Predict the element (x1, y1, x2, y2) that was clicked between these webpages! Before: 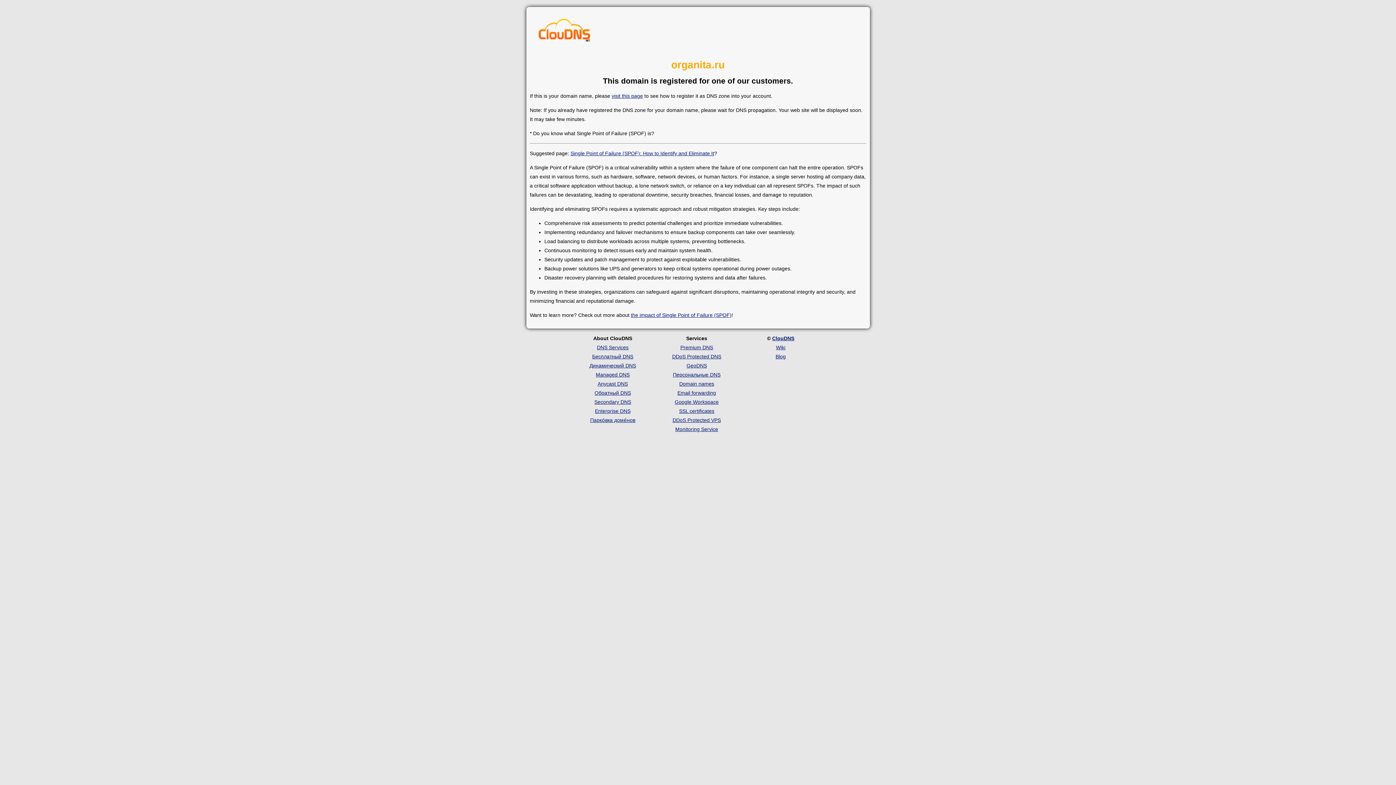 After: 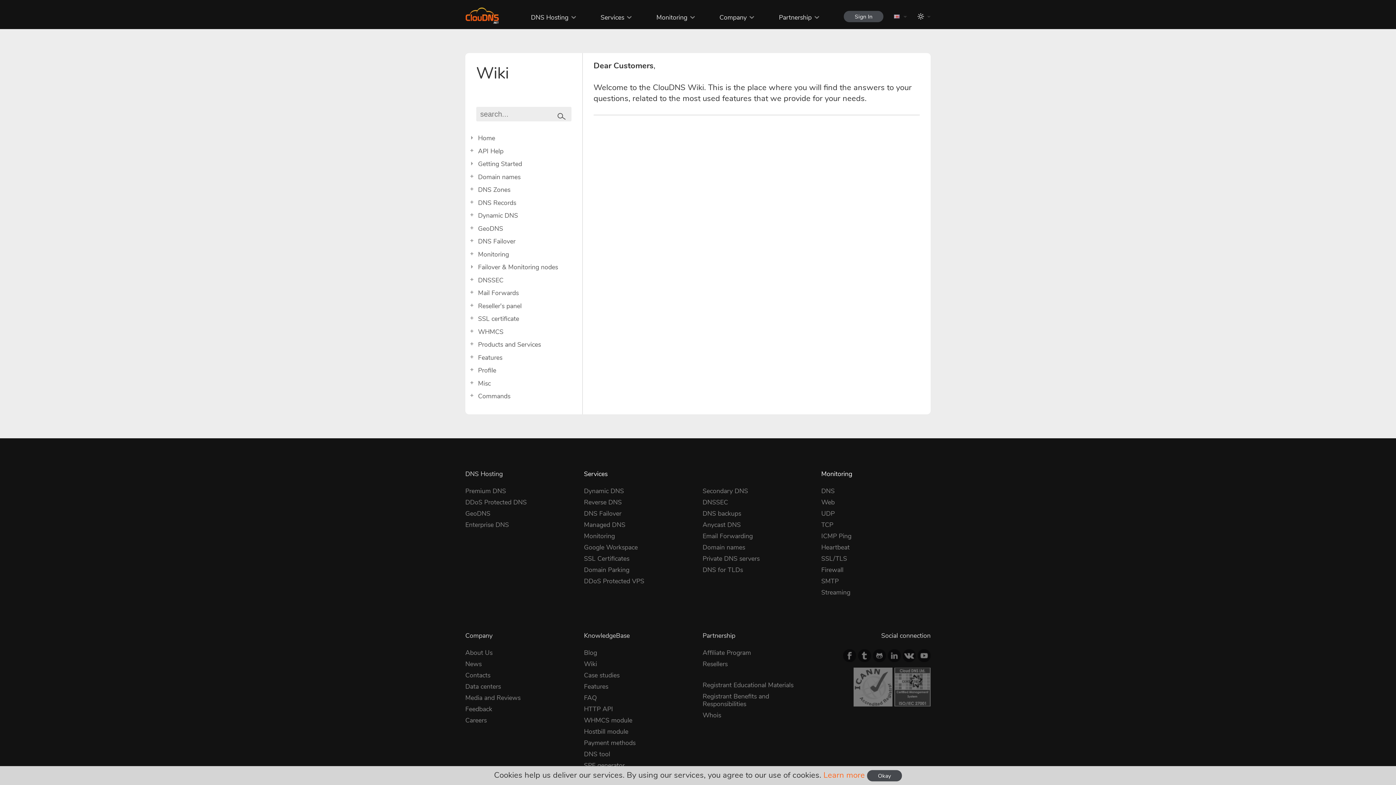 Action: bbox: (776, 344, 785, 350) label: Wiki